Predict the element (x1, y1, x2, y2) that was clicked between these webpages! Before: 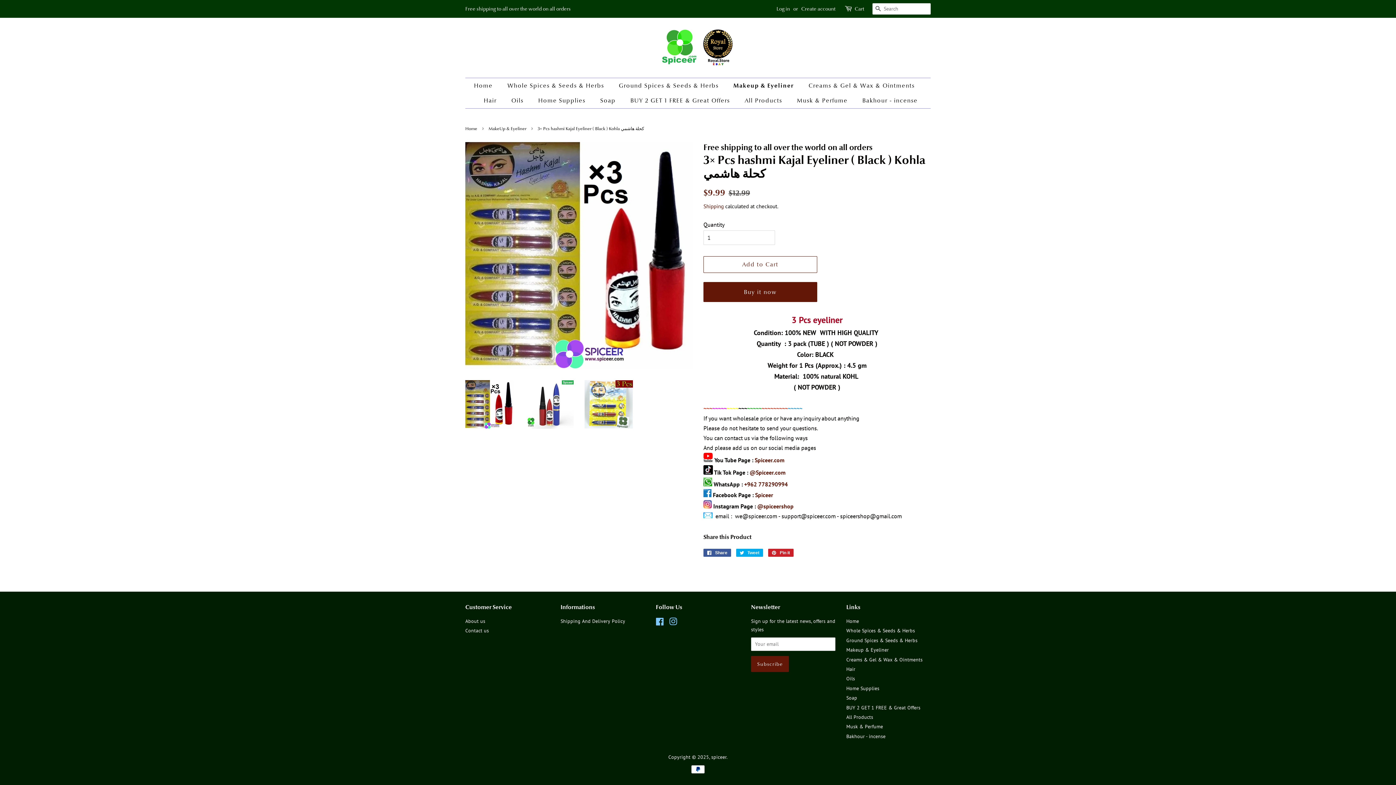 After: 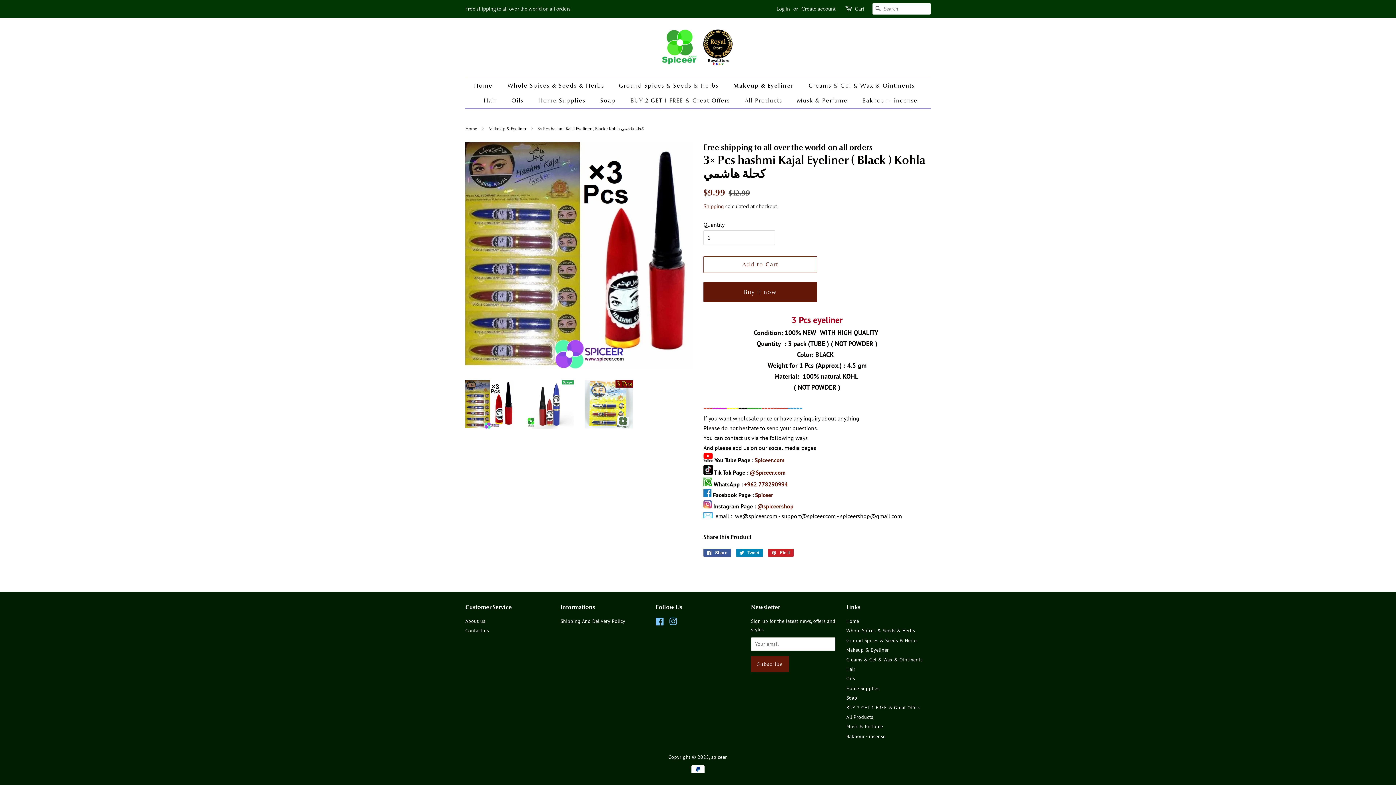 Action: label:  Tweet
Tweet on Twitter bbox: (736, 549, 763, 557)